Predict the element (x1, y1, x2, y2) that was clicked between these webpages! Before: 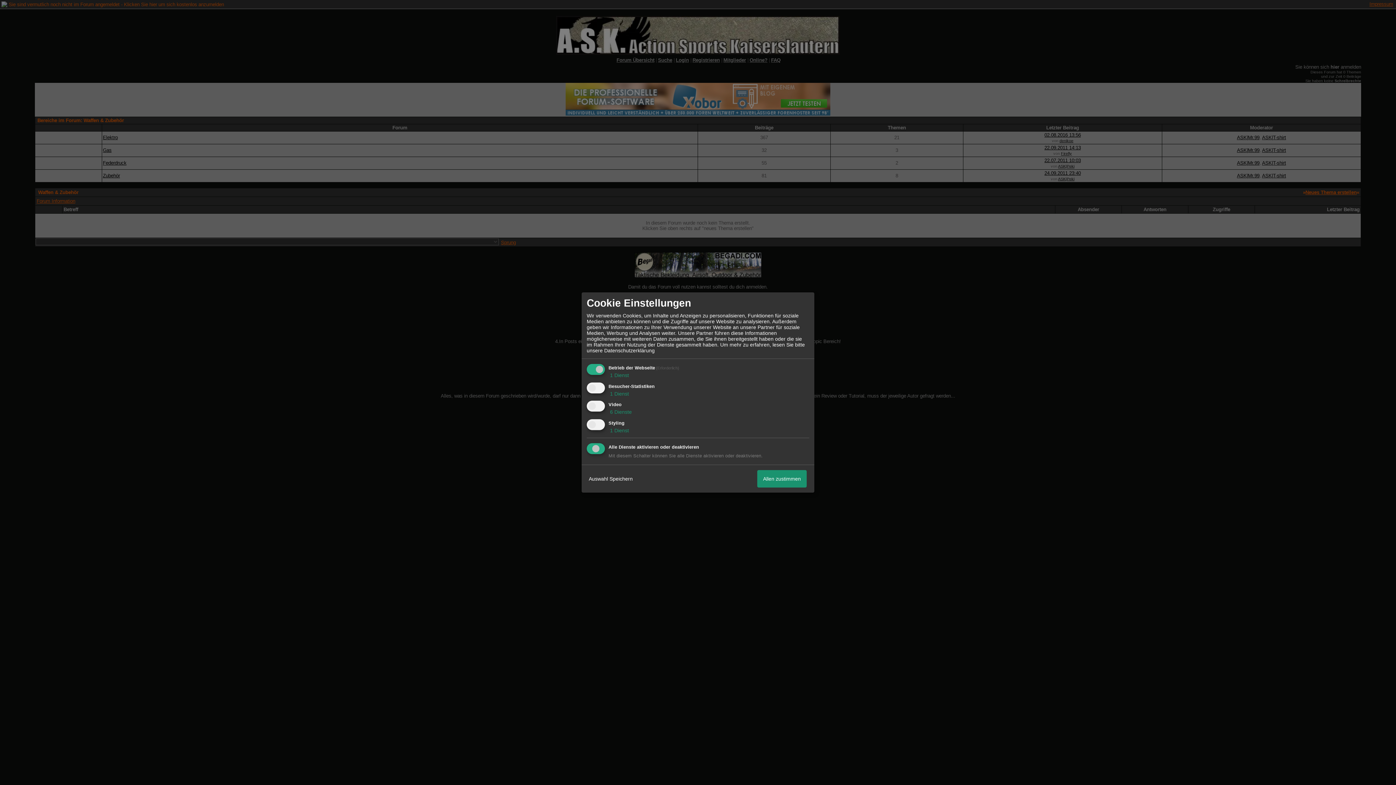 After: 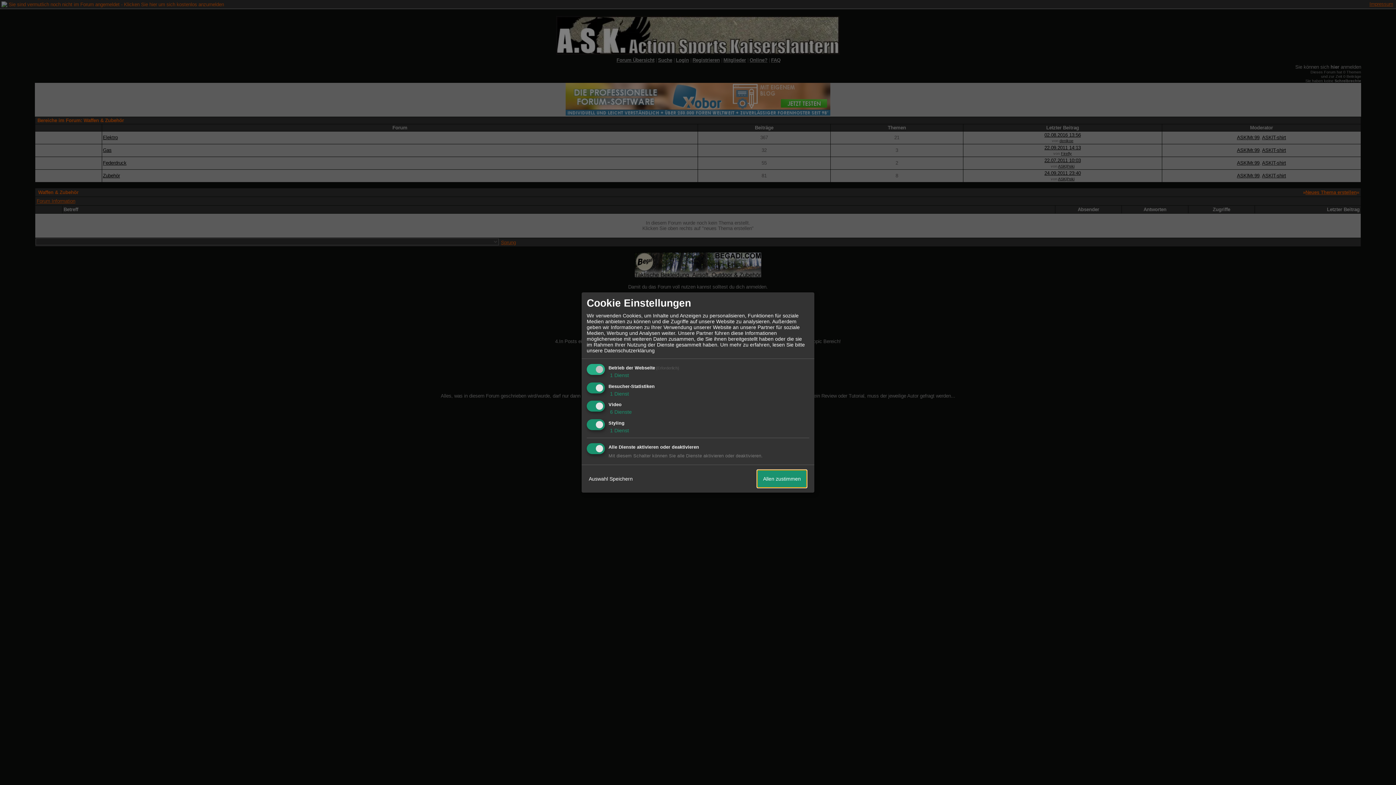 Action: label: Allen zustimmen bbox: (757, 470, 806, 487)